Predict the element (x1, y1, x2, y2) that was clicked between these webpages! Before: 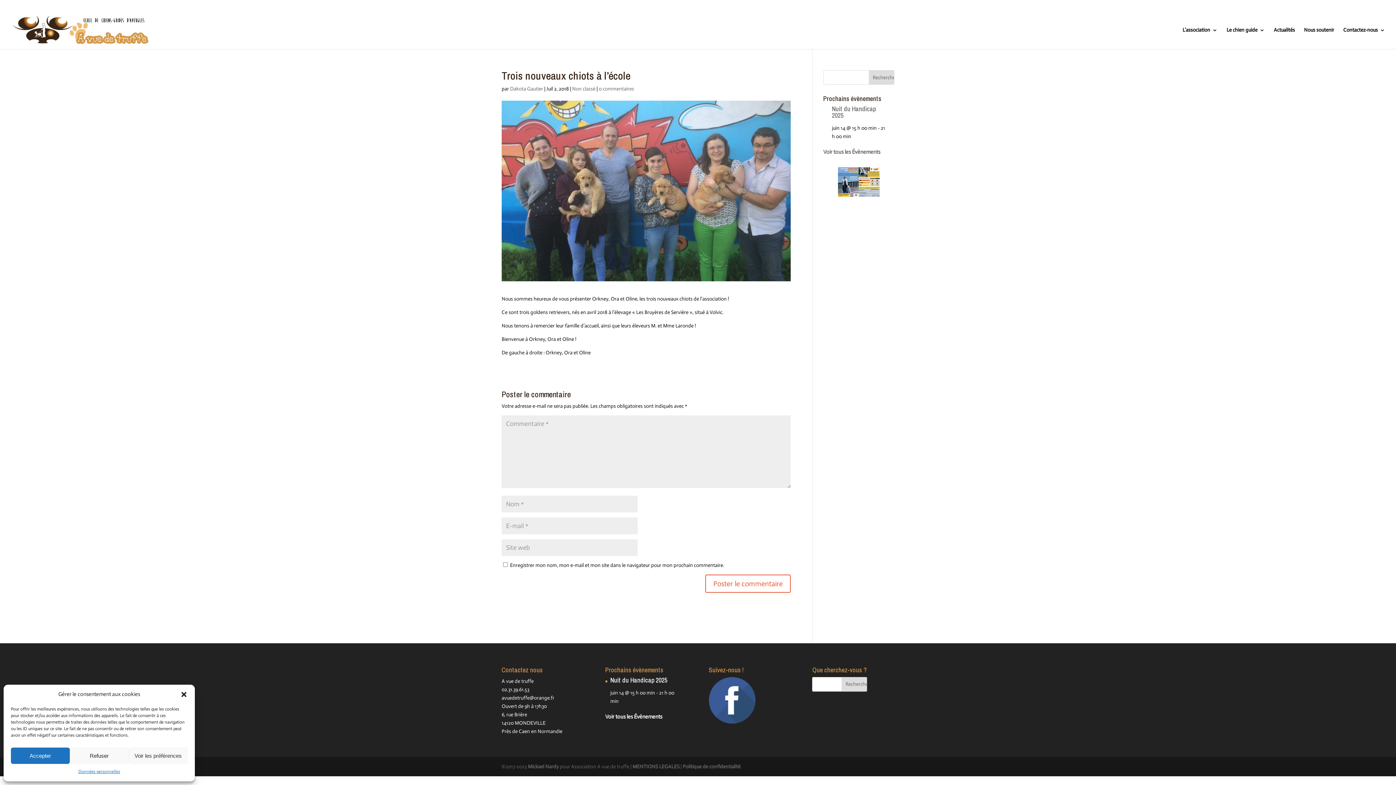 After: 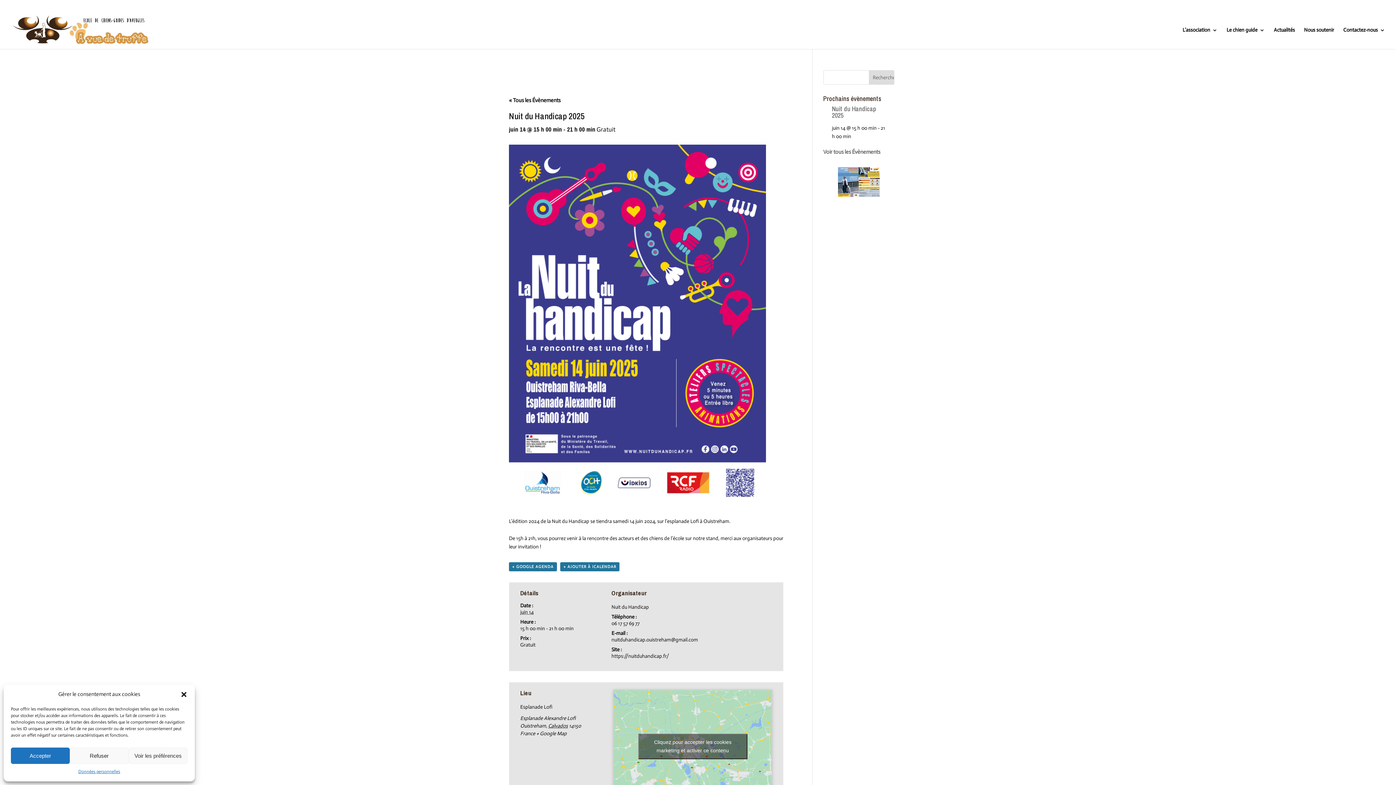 Action: bbox: (832, 104, 876, 120) label: Nuit du Handicap 2025